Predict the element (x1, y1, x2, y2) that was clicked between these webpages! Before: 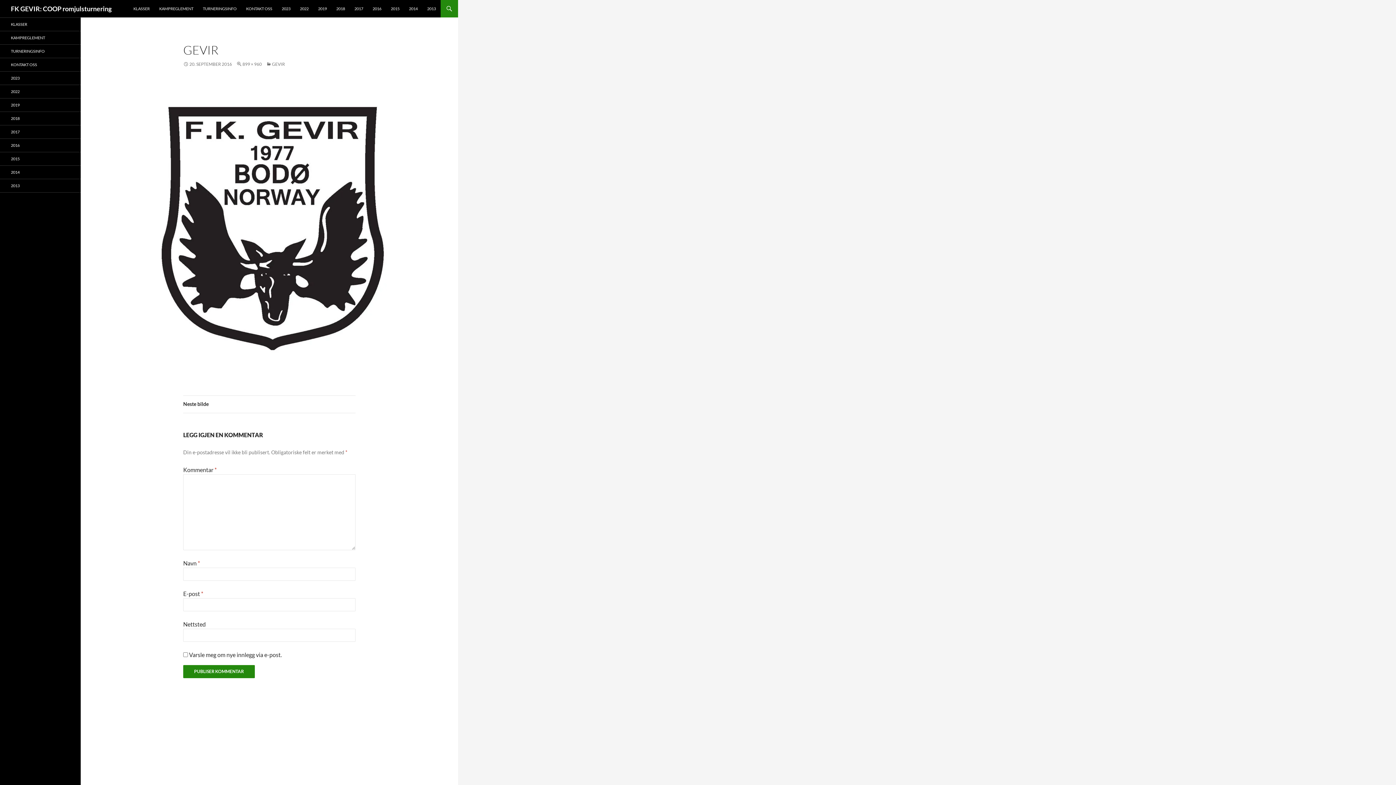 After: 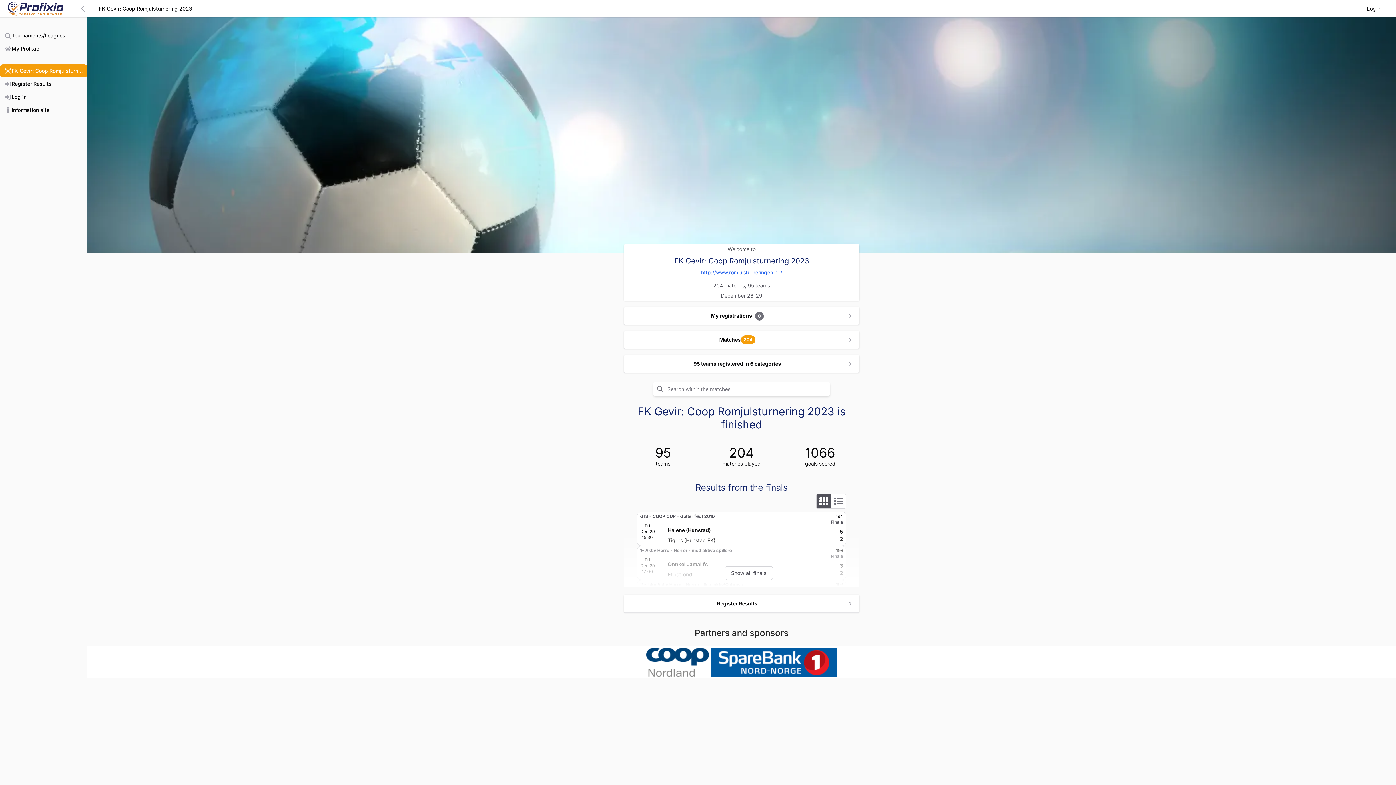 Action: label: 2023 bbox: (277, 0, 294, 17)